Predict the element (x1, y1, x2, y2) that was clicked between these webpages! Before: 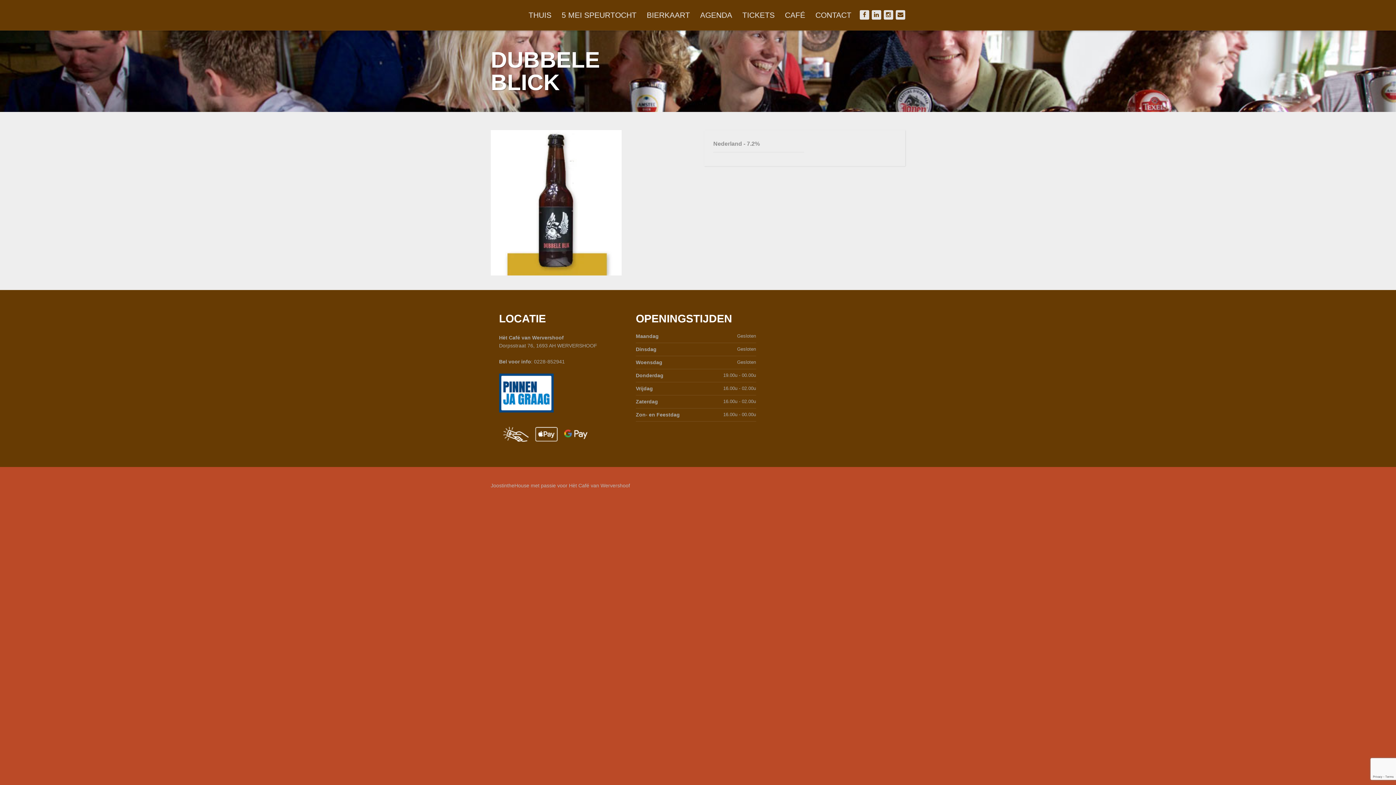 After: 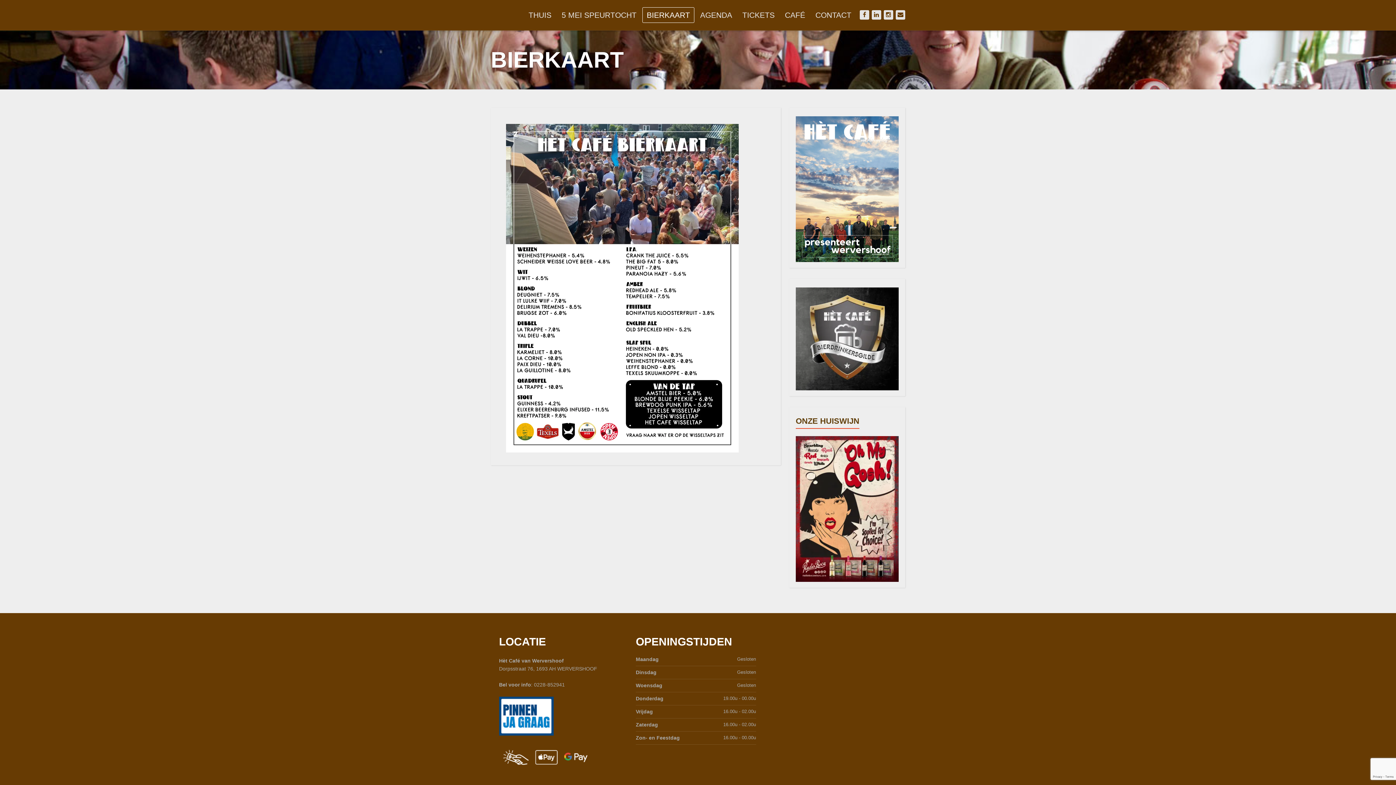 Action: bbox: (642, 7, 694, 22) label: BIERKAART